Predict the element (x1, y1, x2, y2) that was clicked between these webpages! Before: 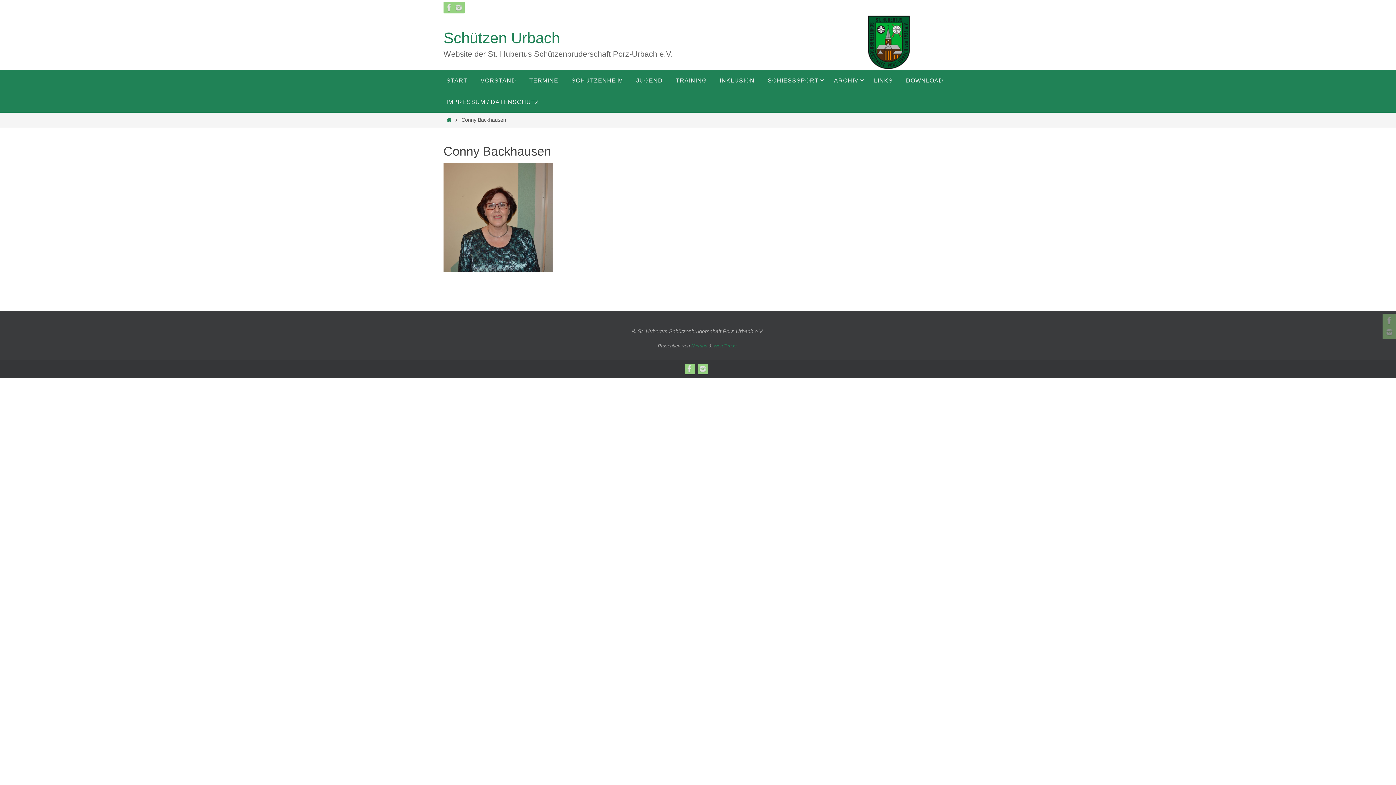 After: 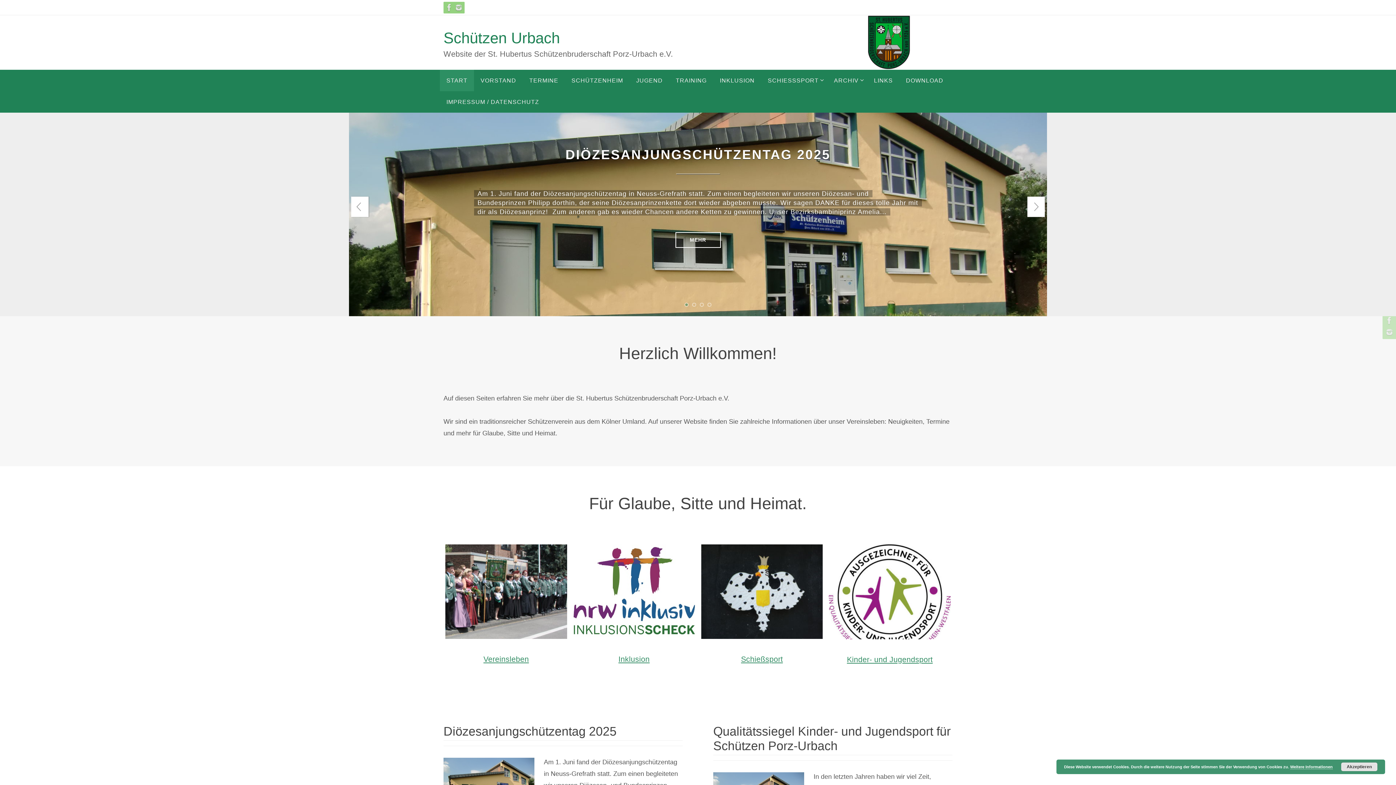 Action: bbox: (440, 69, 474, 91) label: START